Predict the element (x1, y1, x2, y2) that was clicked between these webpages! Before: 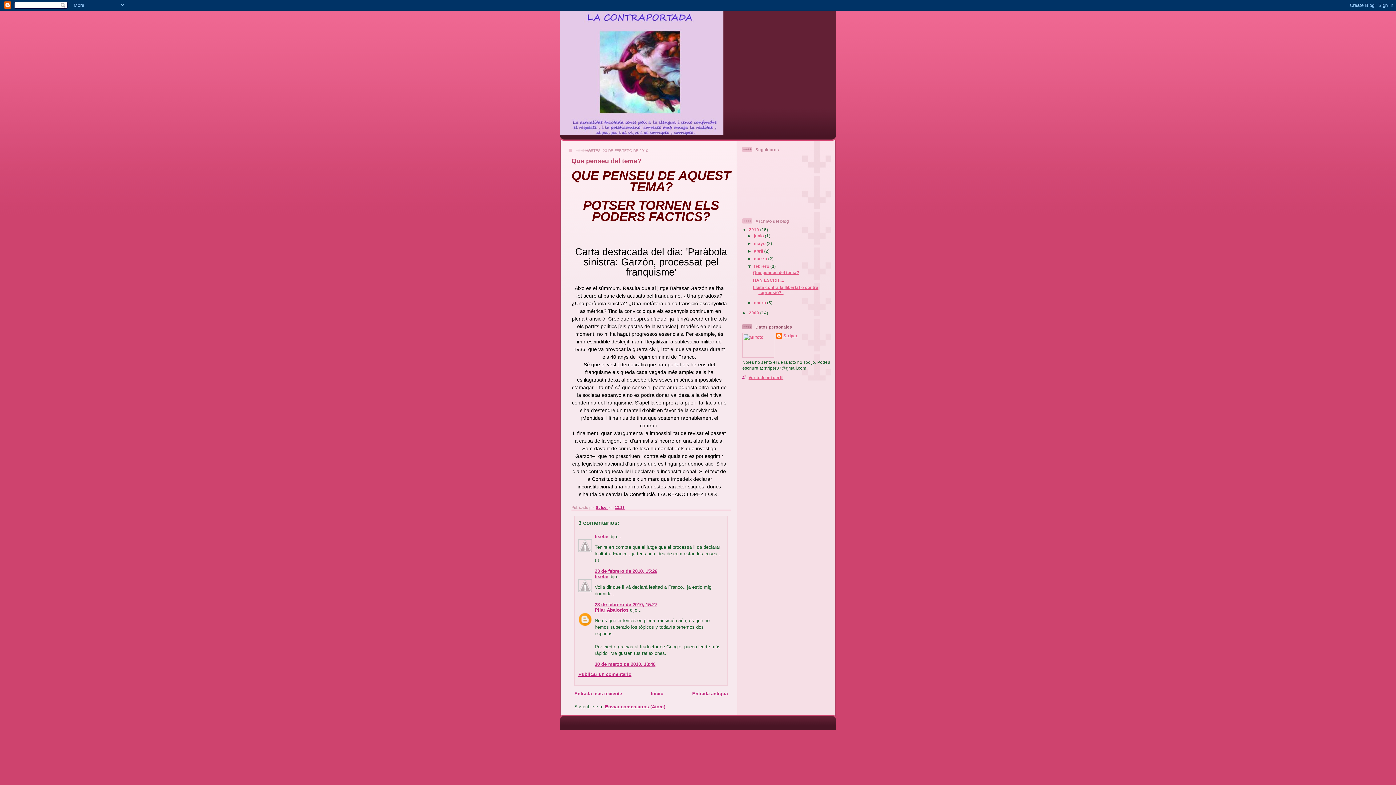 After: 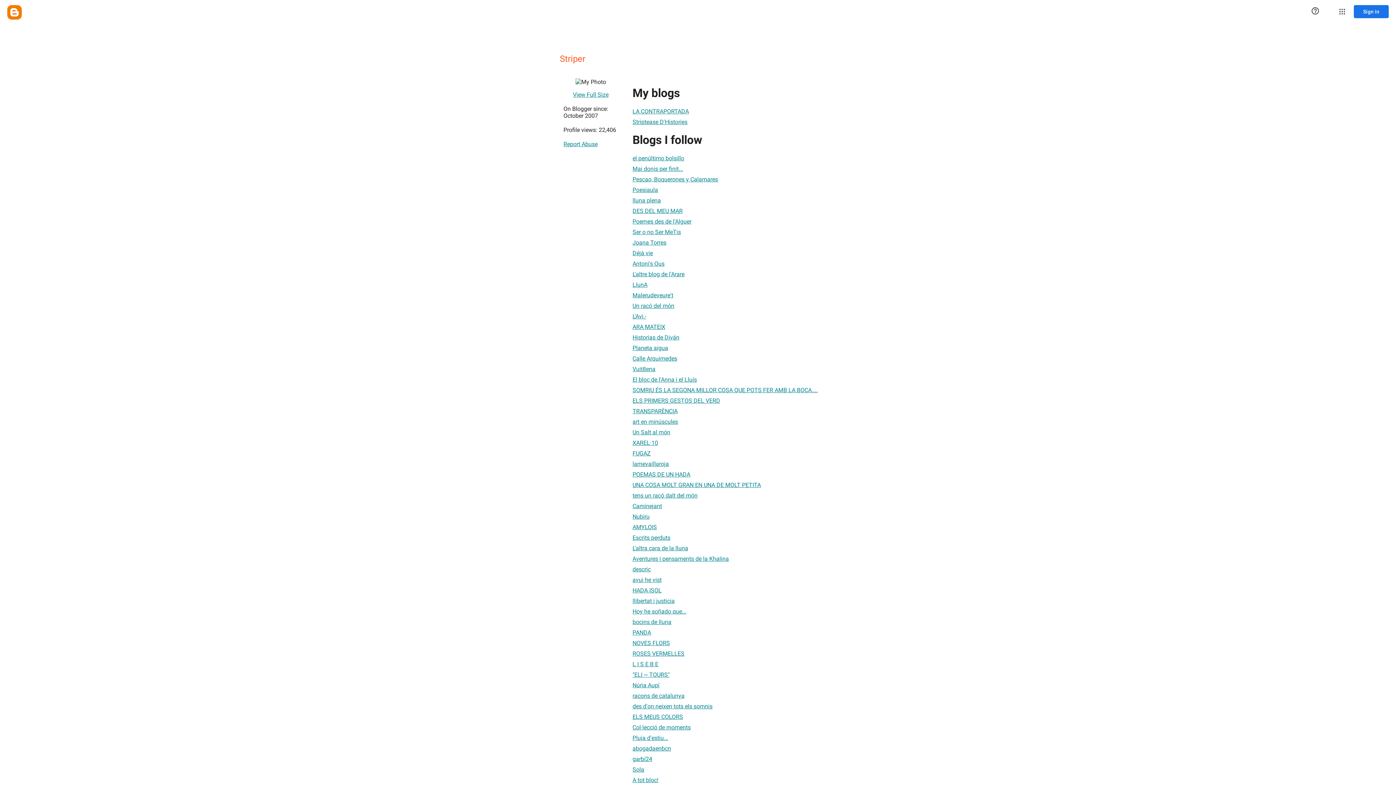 Action: label: Ver todo mi perfil bbox: (742, 375, 783, 379)